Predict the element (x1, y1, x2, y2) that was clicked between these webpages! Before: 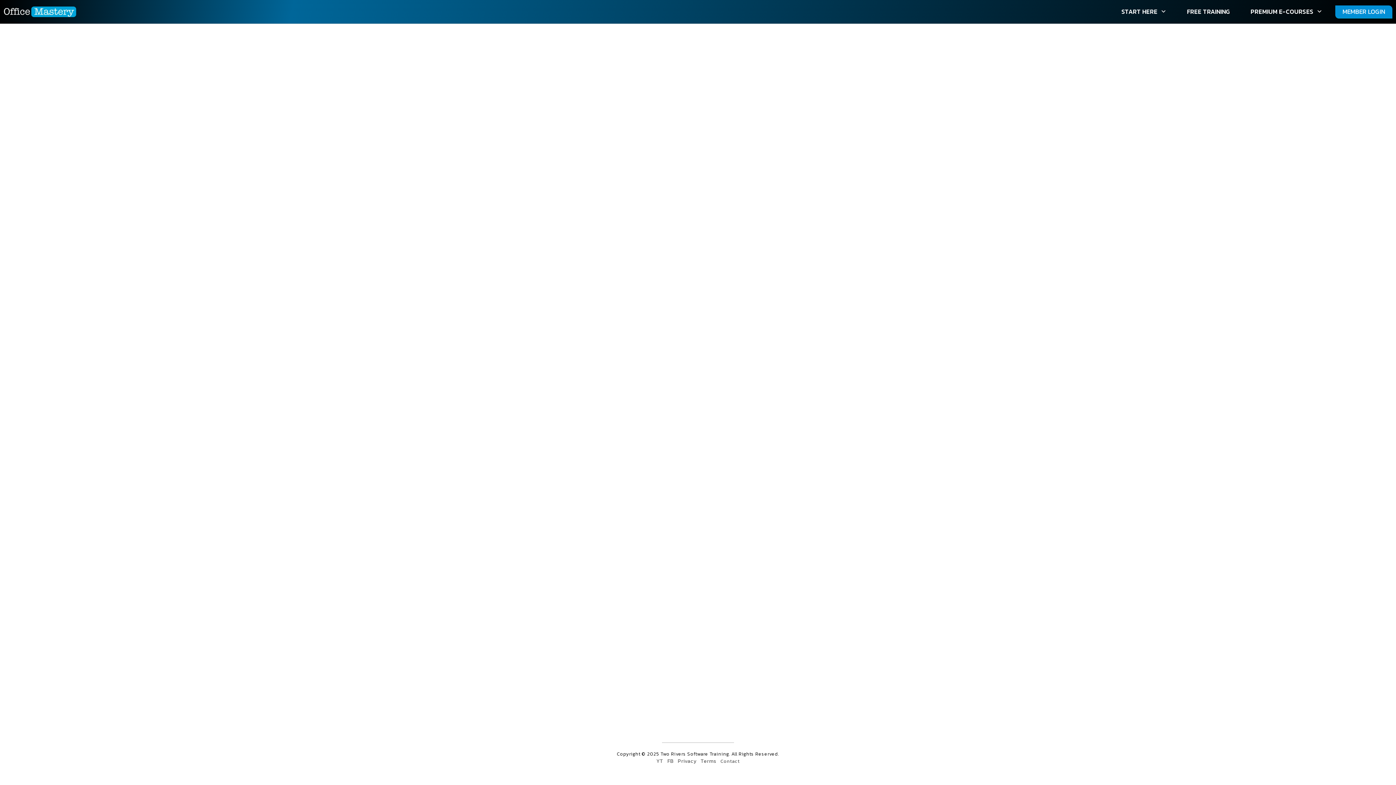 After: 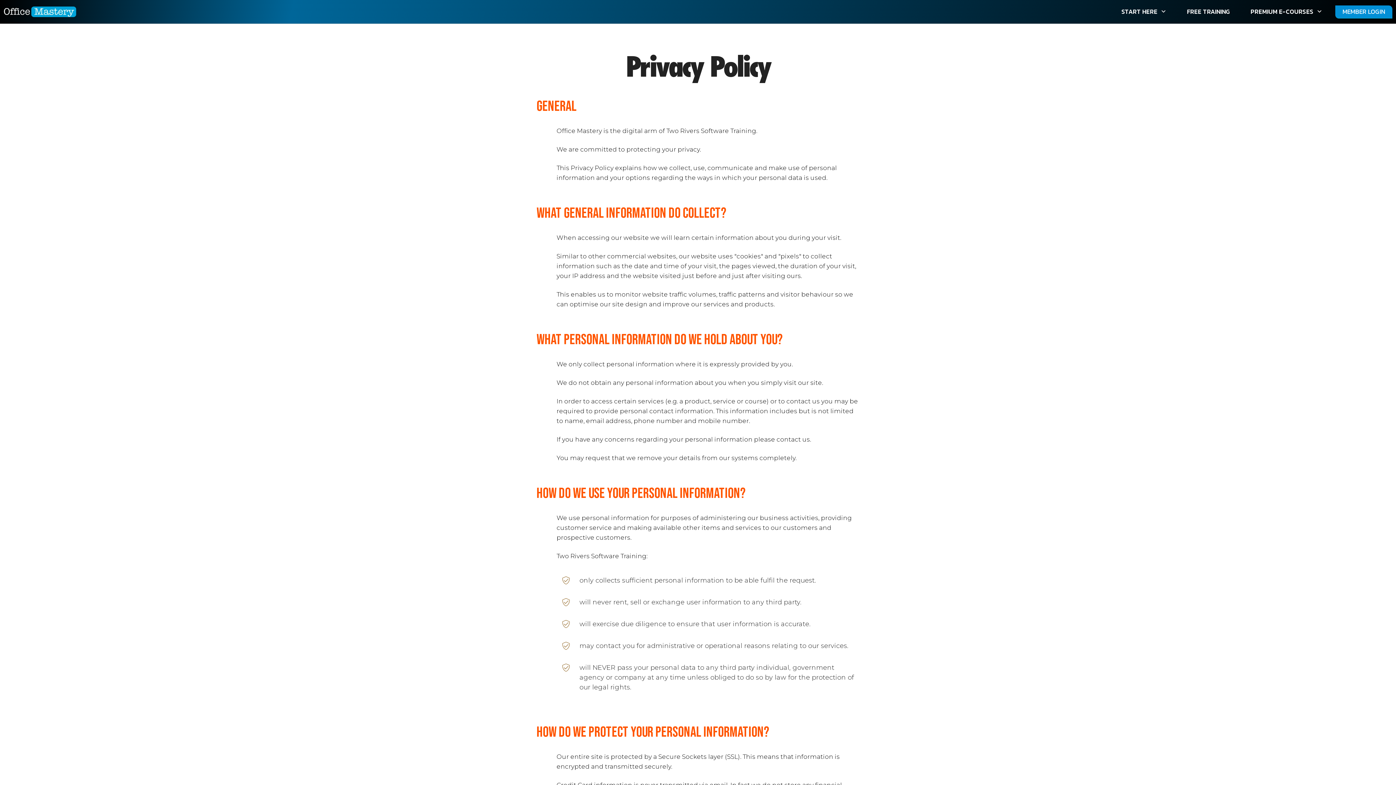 Action: label: Privacy bbox: (677, 757, 696, 765)